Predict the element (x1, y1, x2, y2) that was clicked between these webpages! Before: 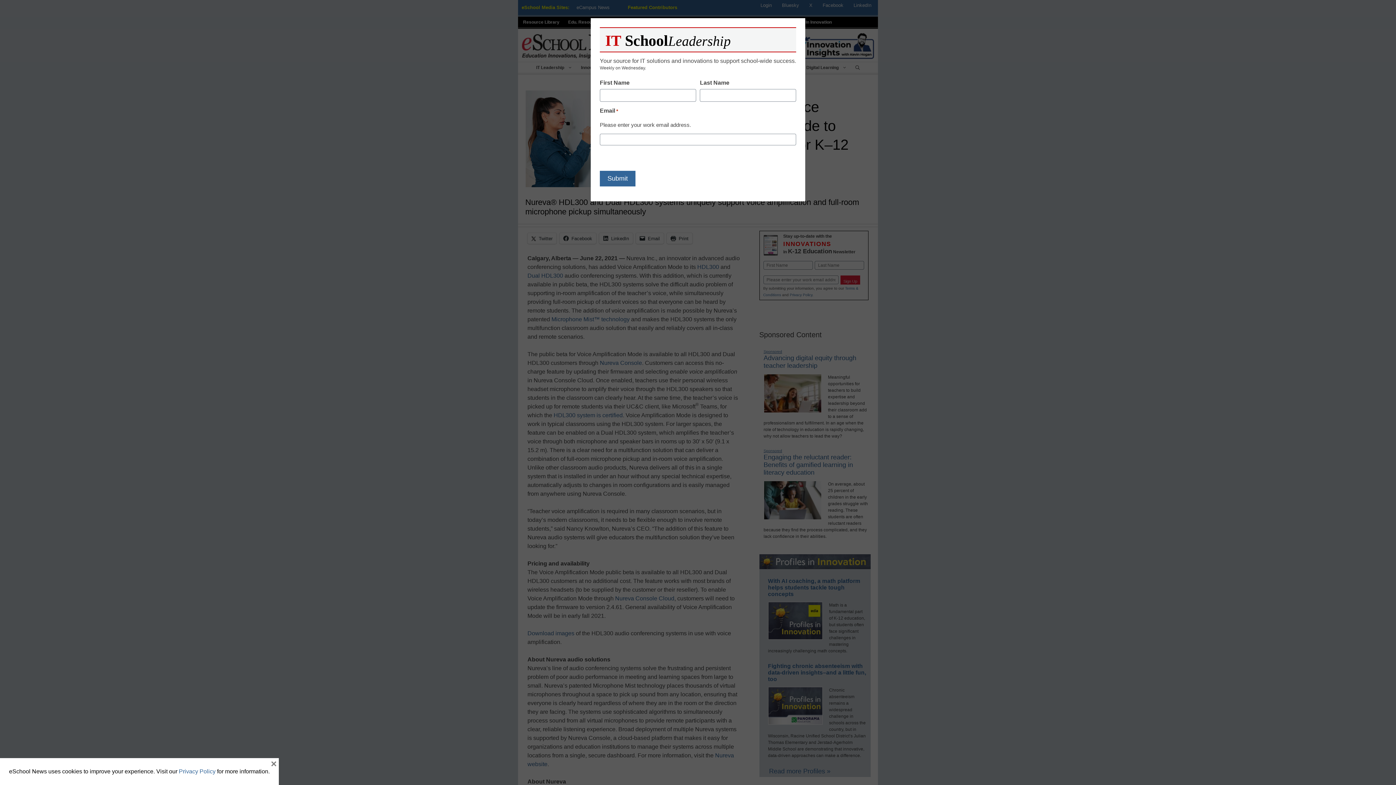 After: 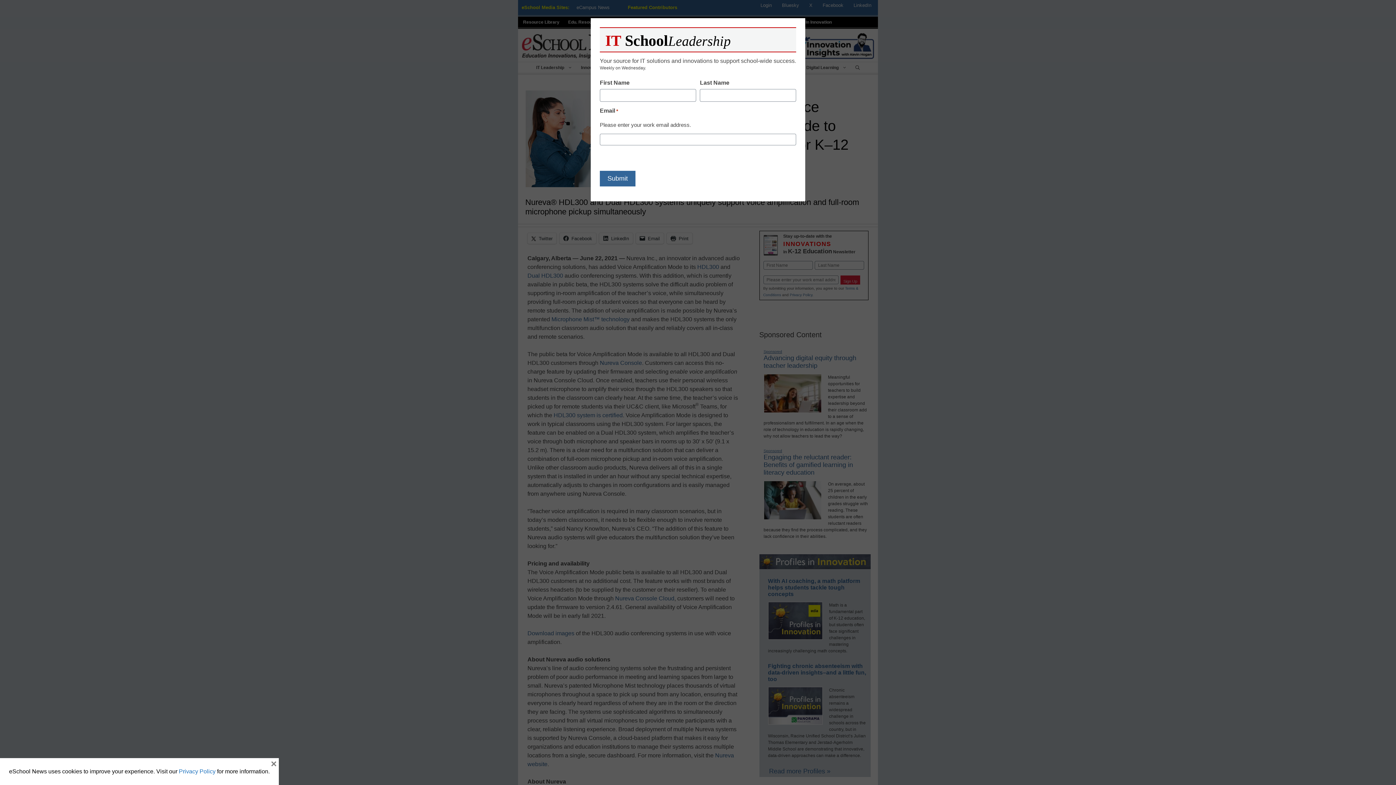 Action: label: Privacy Policy bbox: (178, 768, 215, 774)